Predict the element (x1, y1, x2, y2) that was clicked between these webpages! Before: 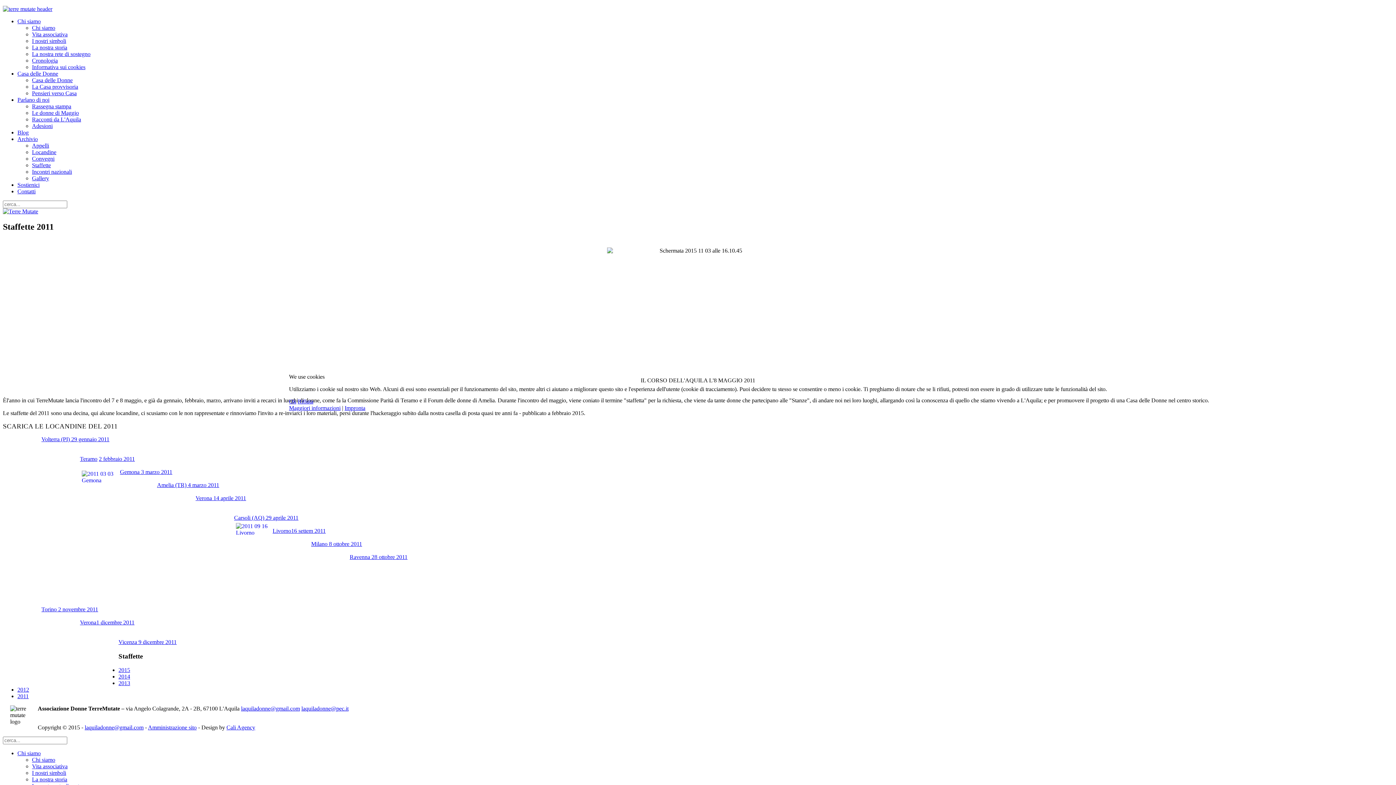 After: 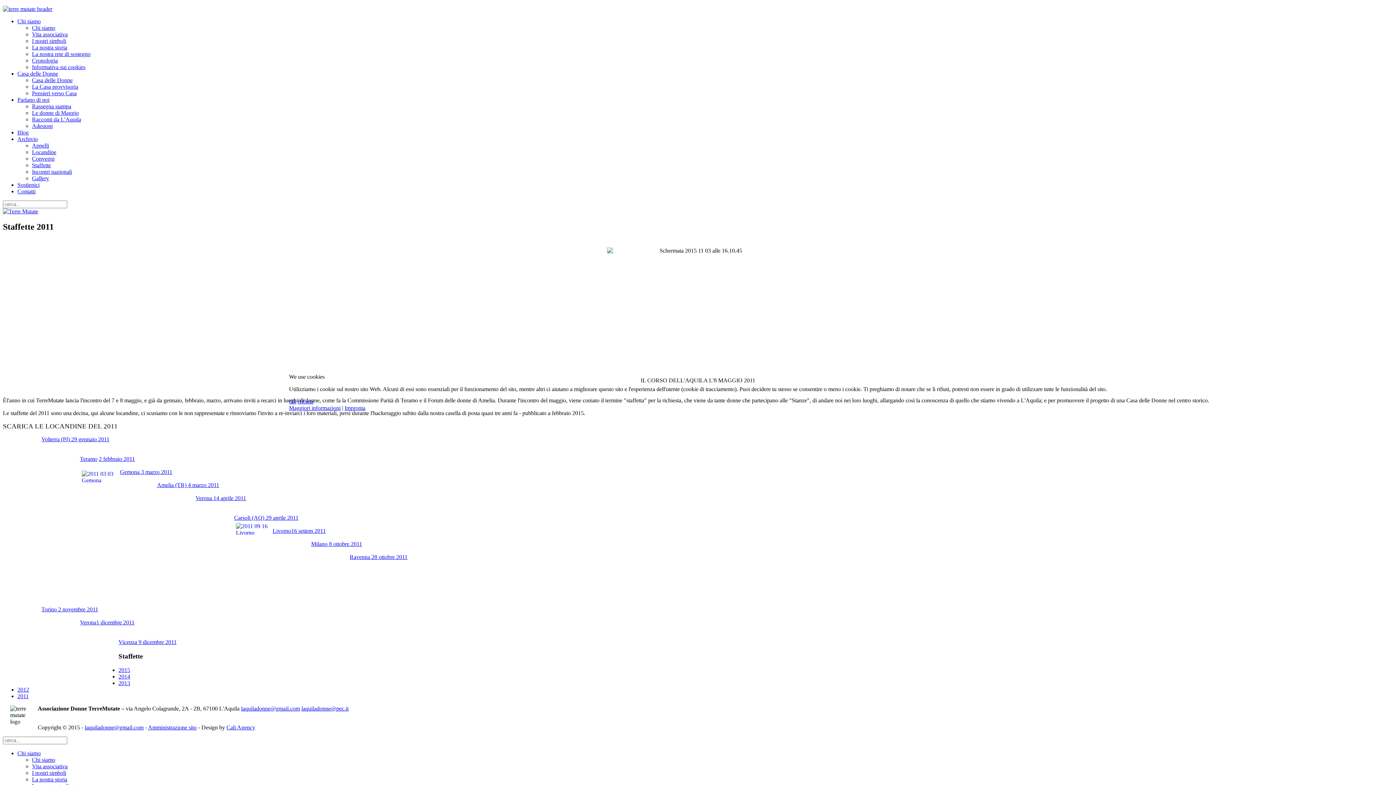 Action: bbox: (297, 398, 313, 404) label: Rifiuta